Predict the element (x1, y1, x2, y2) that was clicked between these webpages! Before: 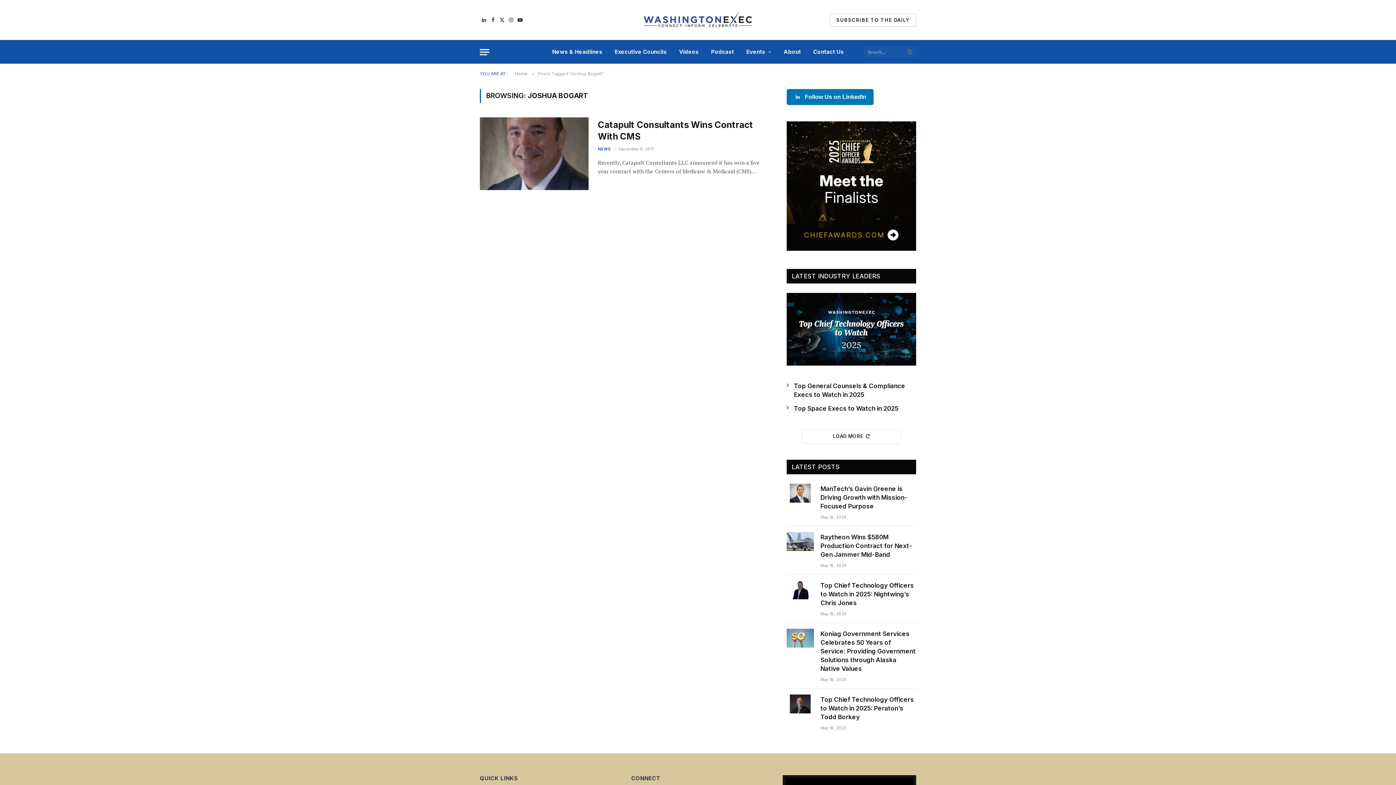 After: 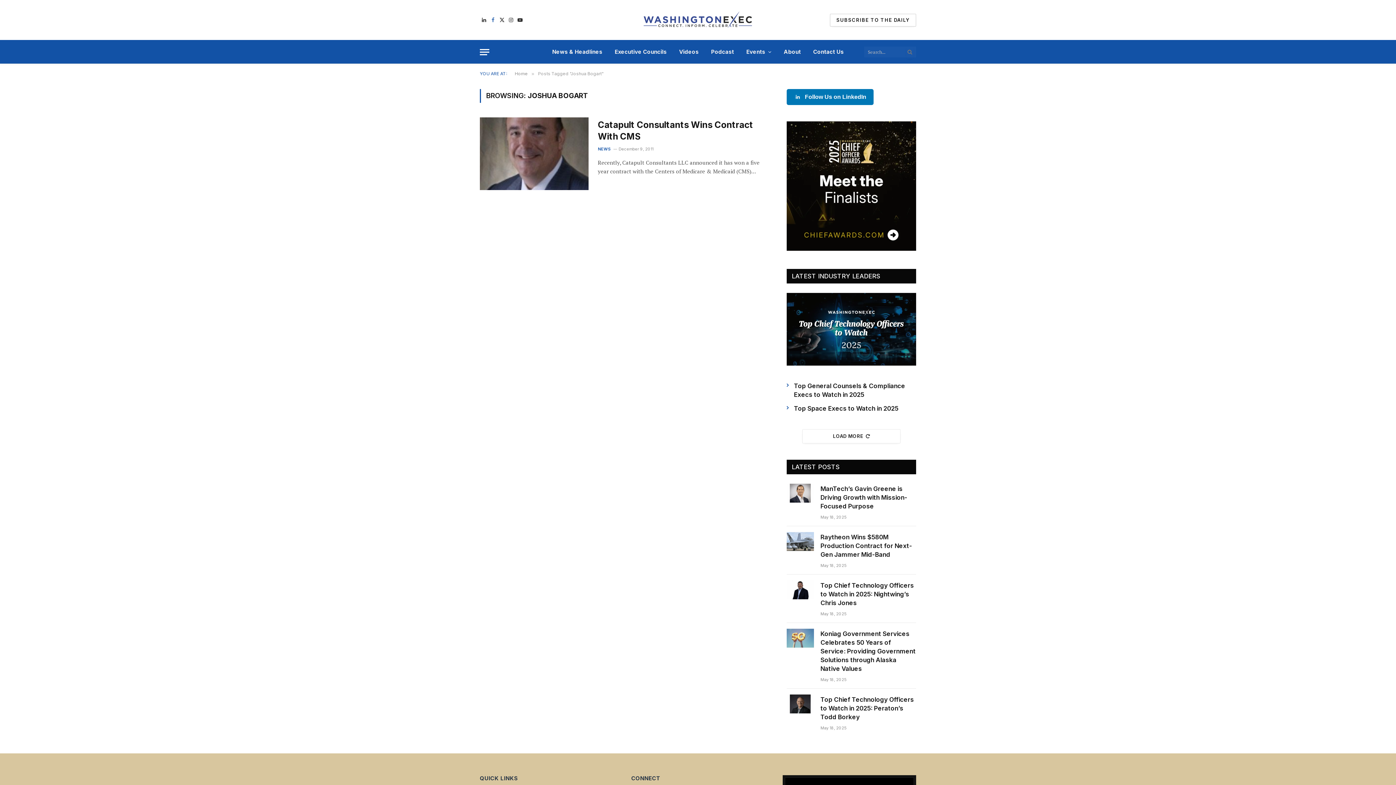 Action: label: Facebook bbox: (489, 11, 497, 28)